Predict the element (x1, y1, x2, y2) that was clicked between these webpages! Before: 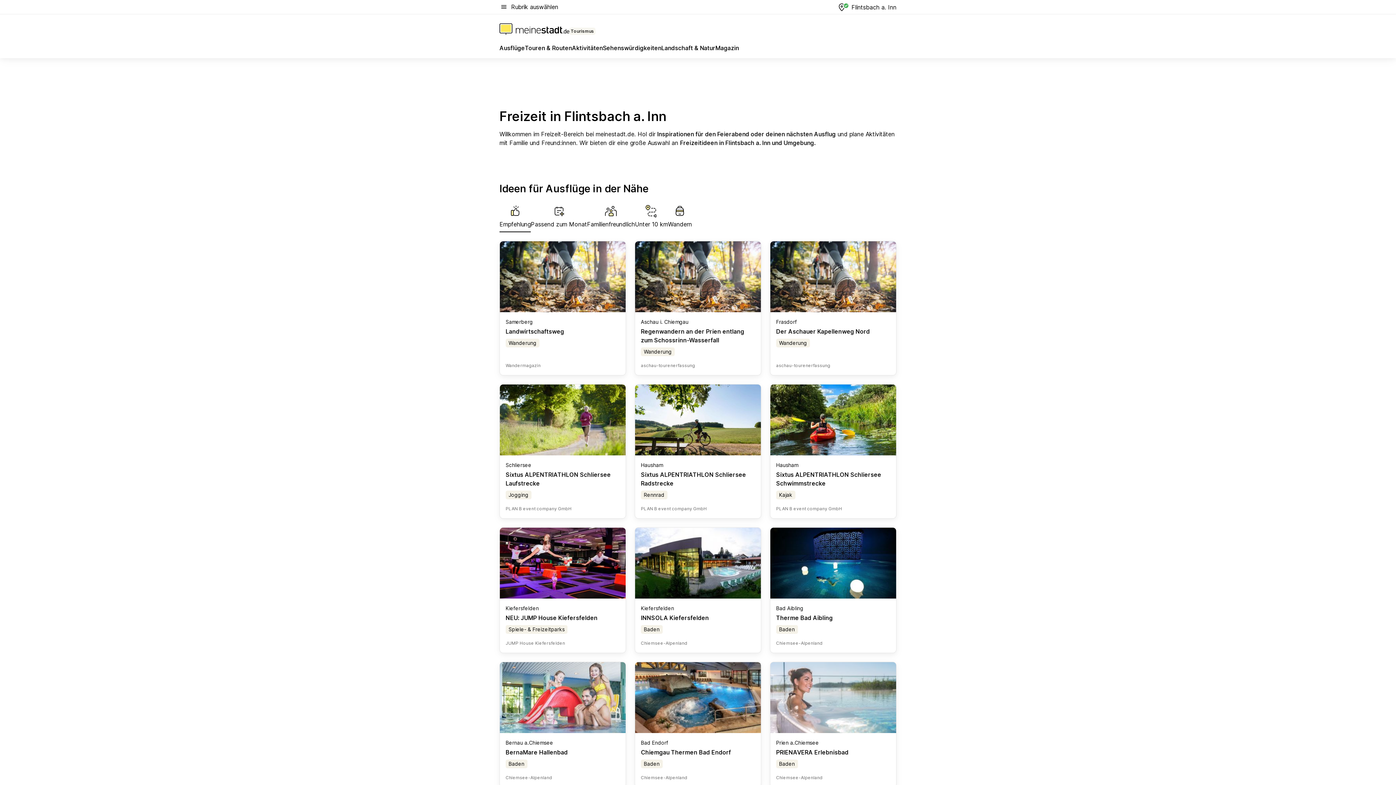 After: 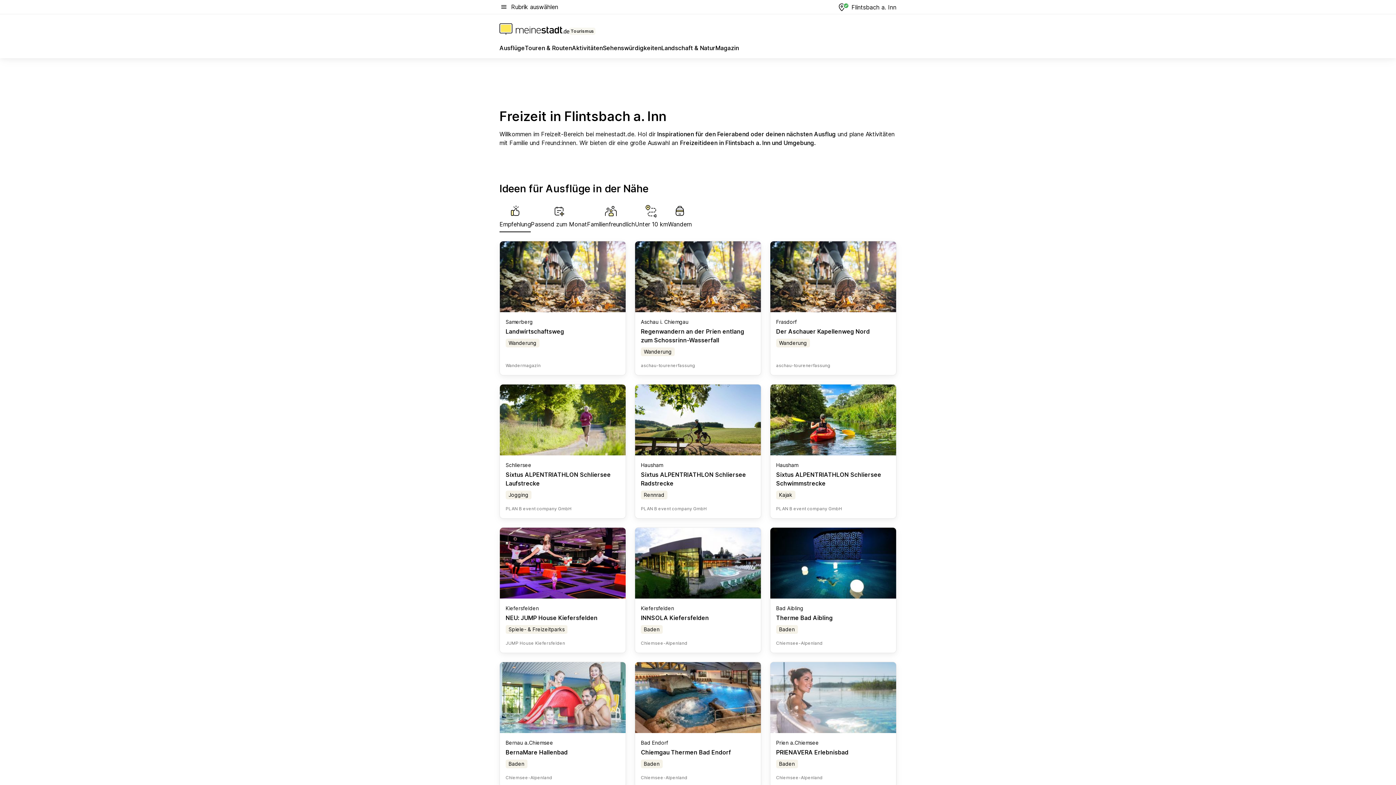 Action: label: Therme Bad Aibling bbox: (776, 614, 833, 621)